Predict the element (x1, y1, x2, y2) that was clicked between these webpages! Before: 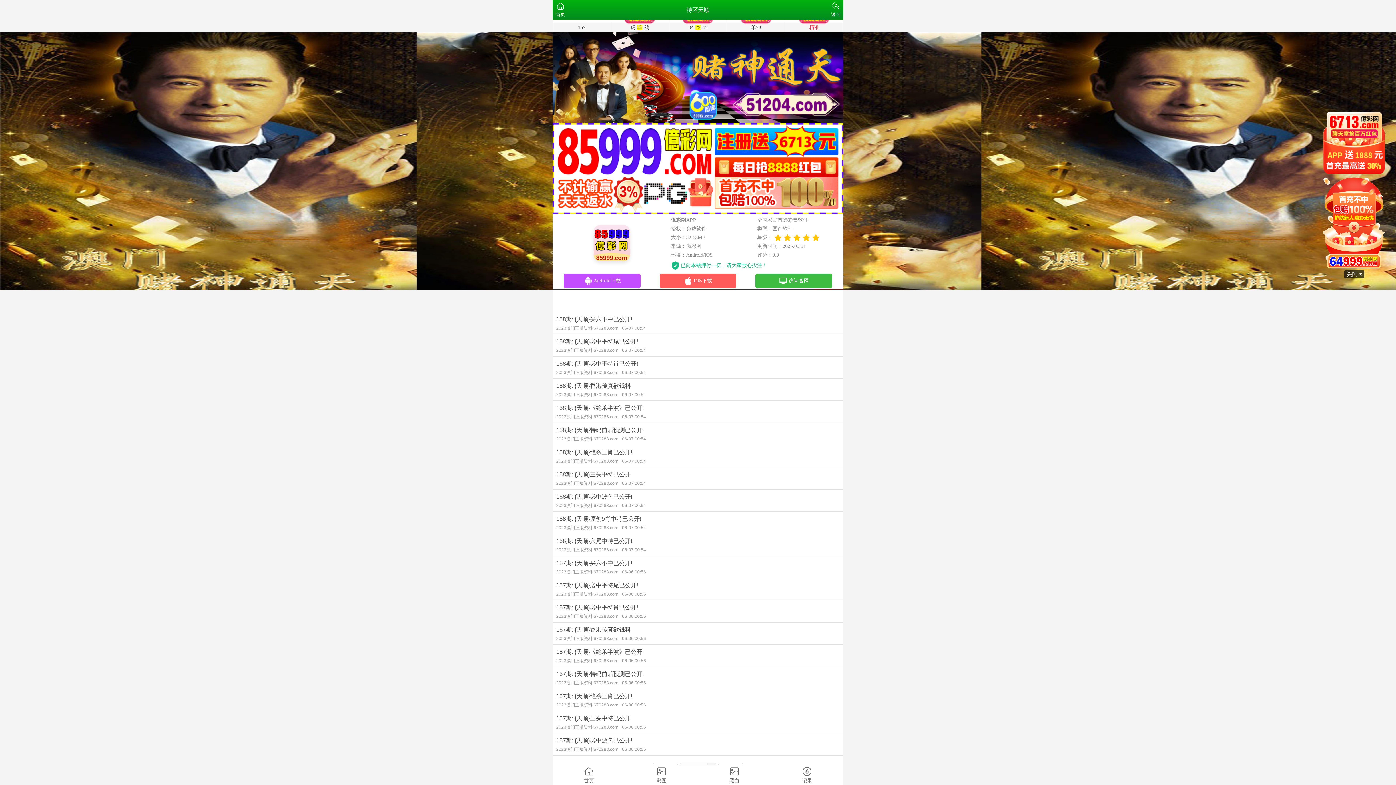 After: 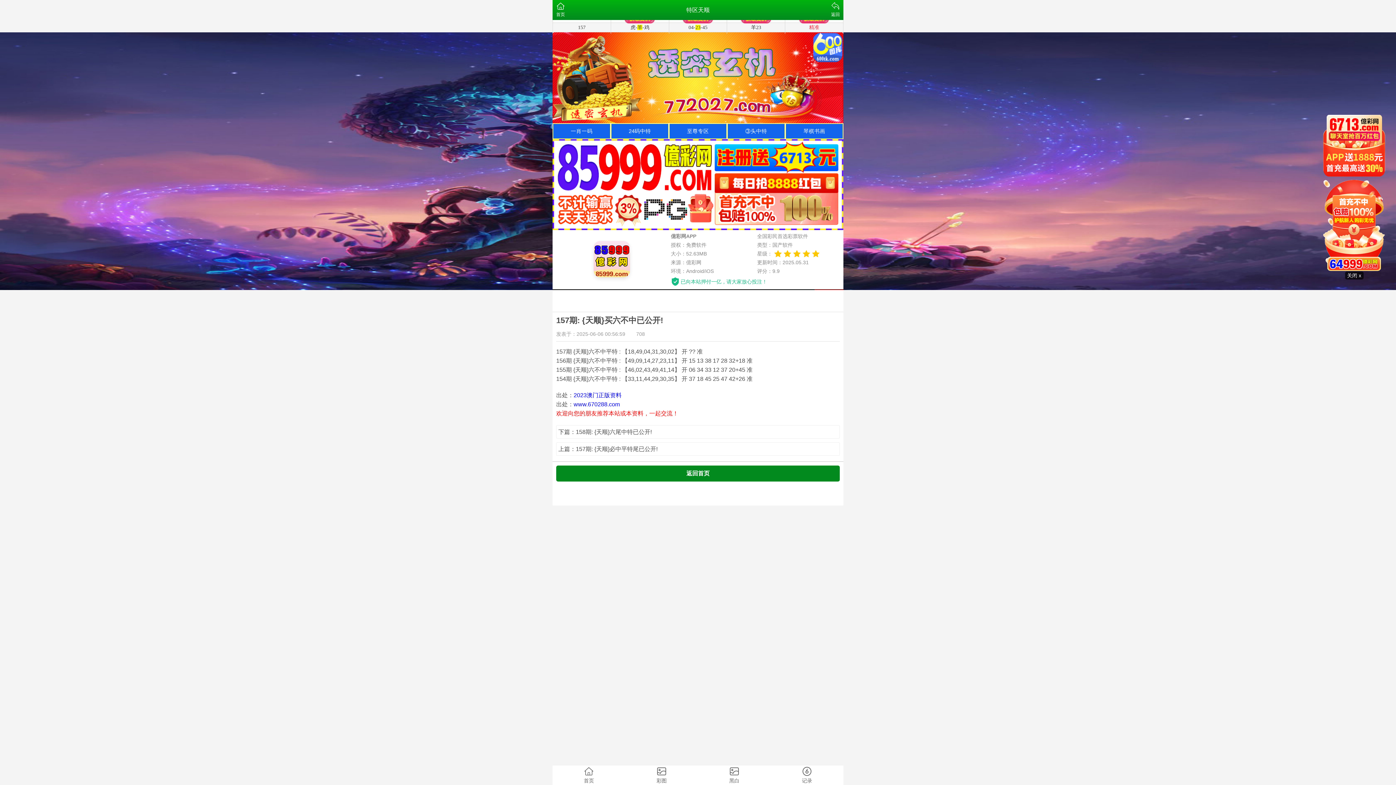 Action: bbox: (552, 556, 843, 578) label: 157期: {天顺}买六不中已公开!
2023澳门正版资料 670288.com06-06 00:56